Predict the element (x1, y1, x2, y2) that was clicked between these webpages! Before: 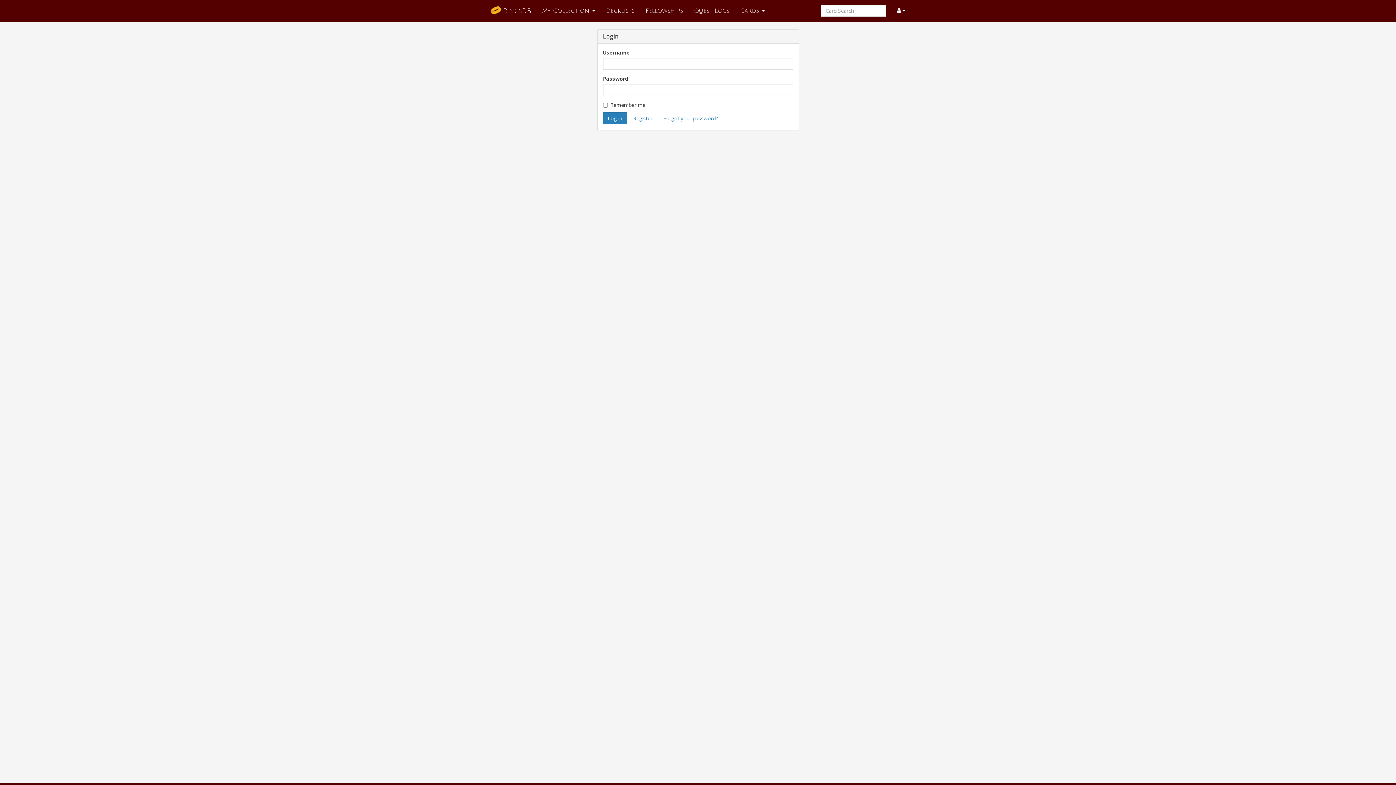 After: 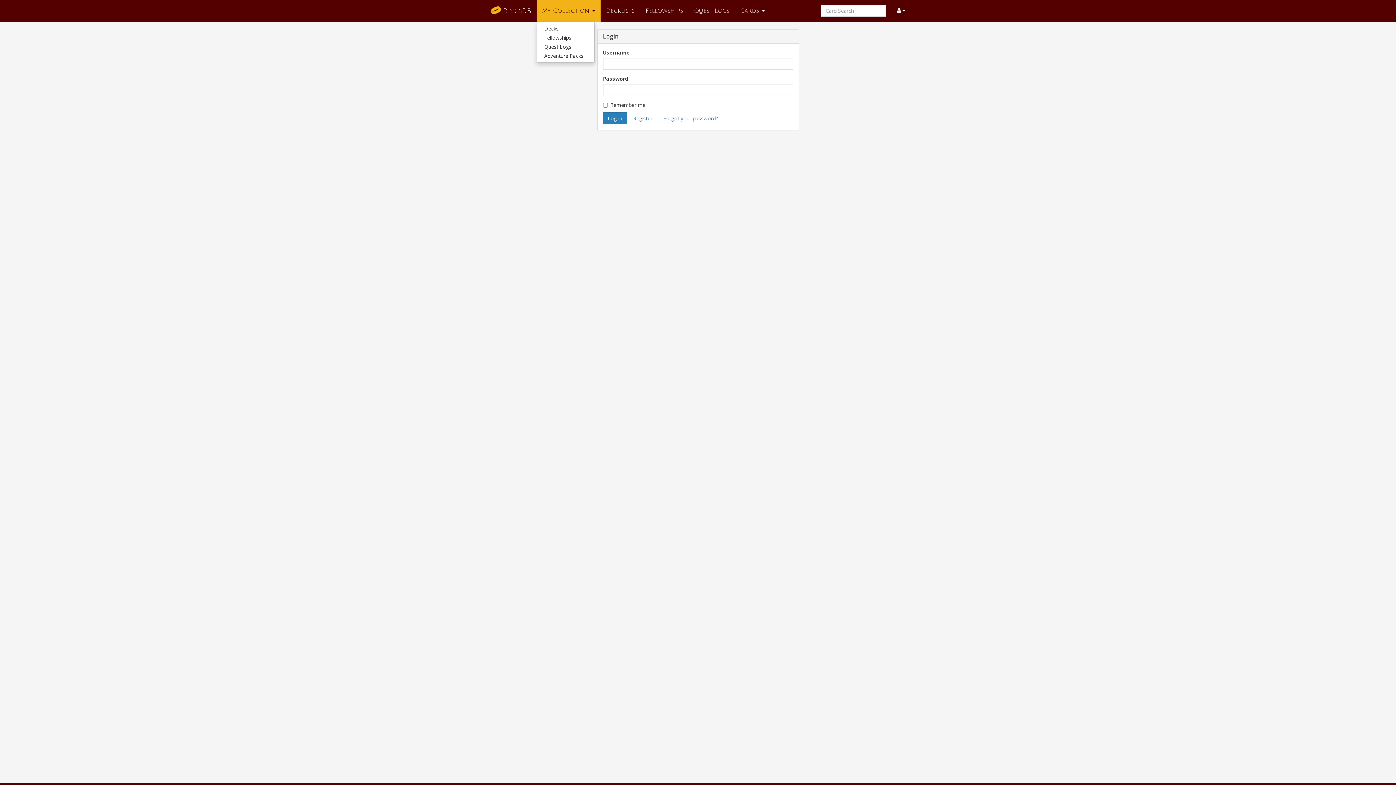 Action: bbox: (536, 0, 600, 21) label: My Collection 